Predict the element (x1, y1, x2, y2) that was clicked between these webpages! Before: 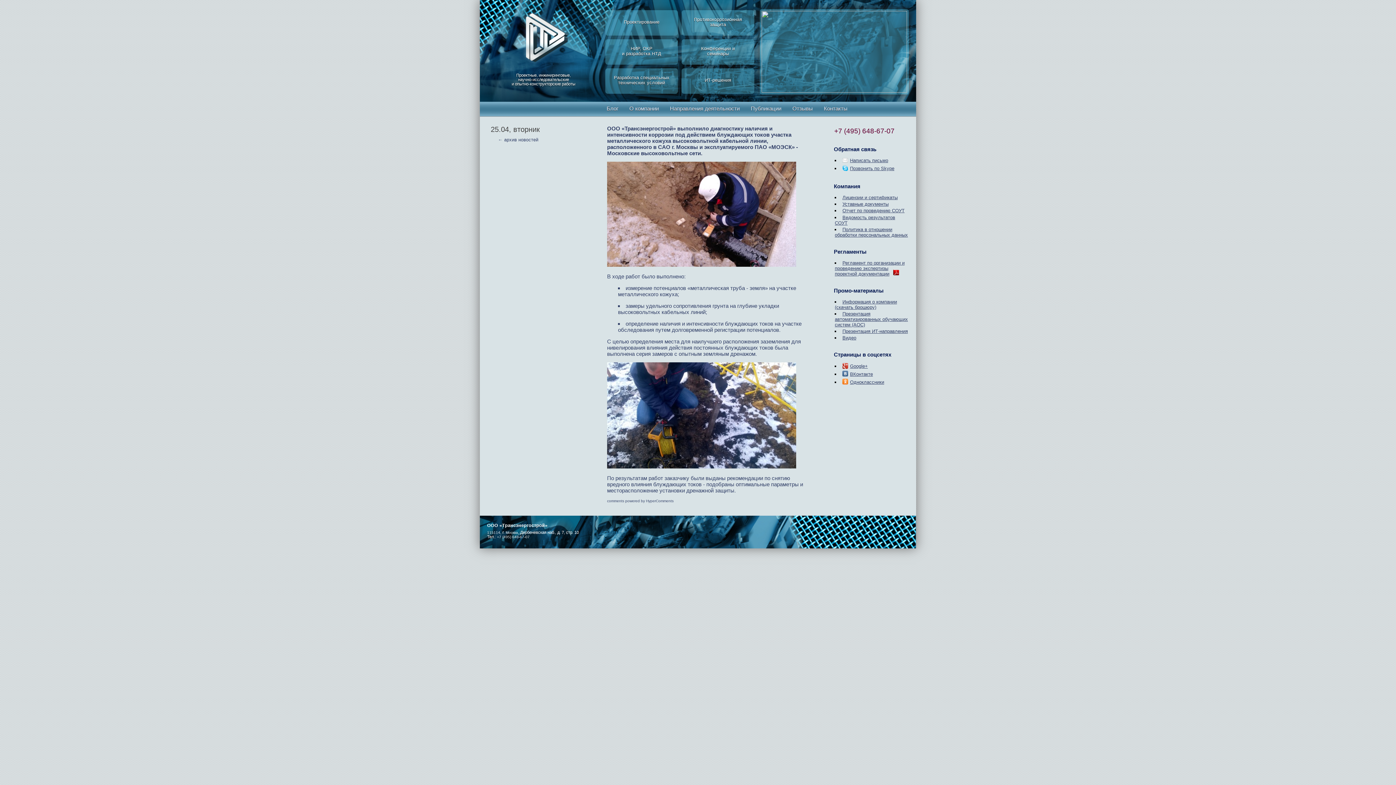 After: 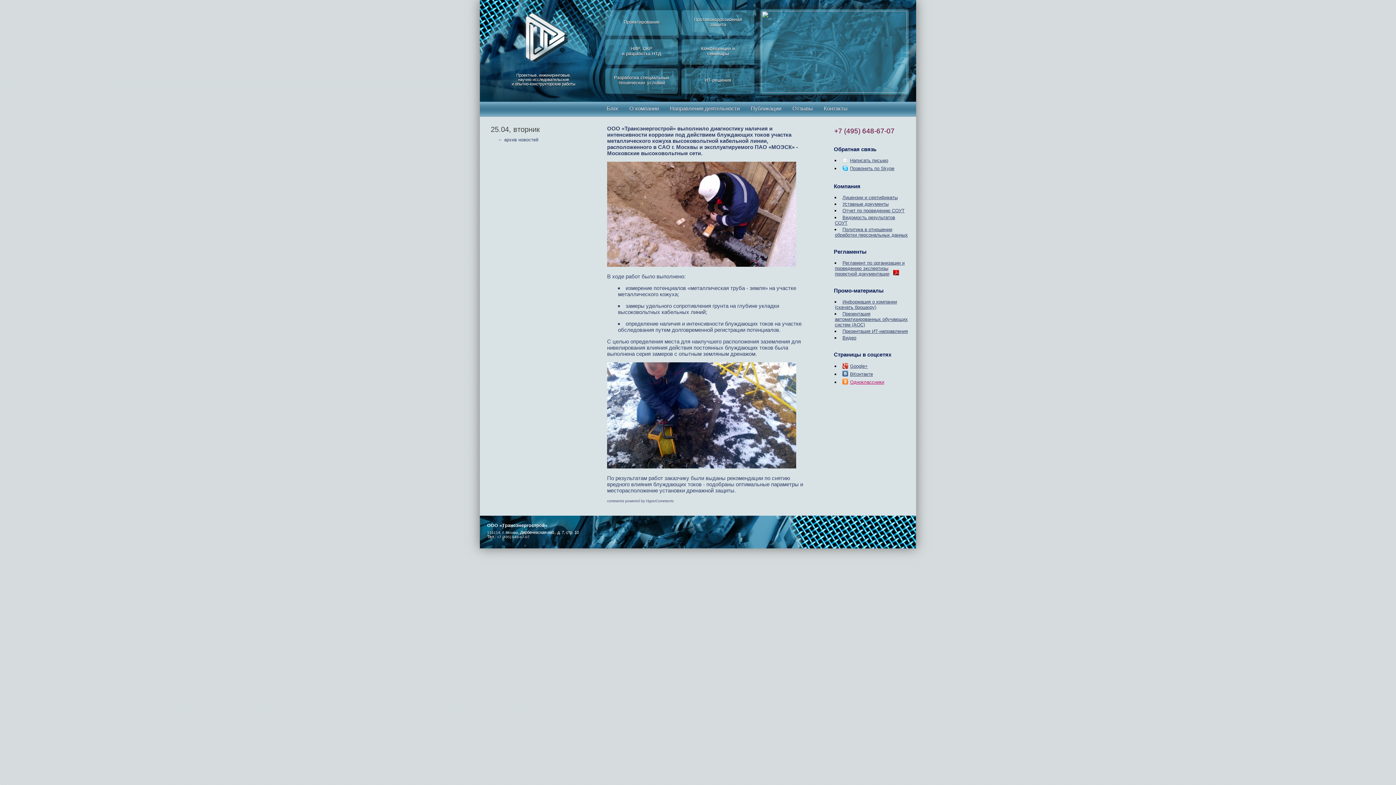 Action: bbox: (850, 379, 884, 384) label: Одноклассники